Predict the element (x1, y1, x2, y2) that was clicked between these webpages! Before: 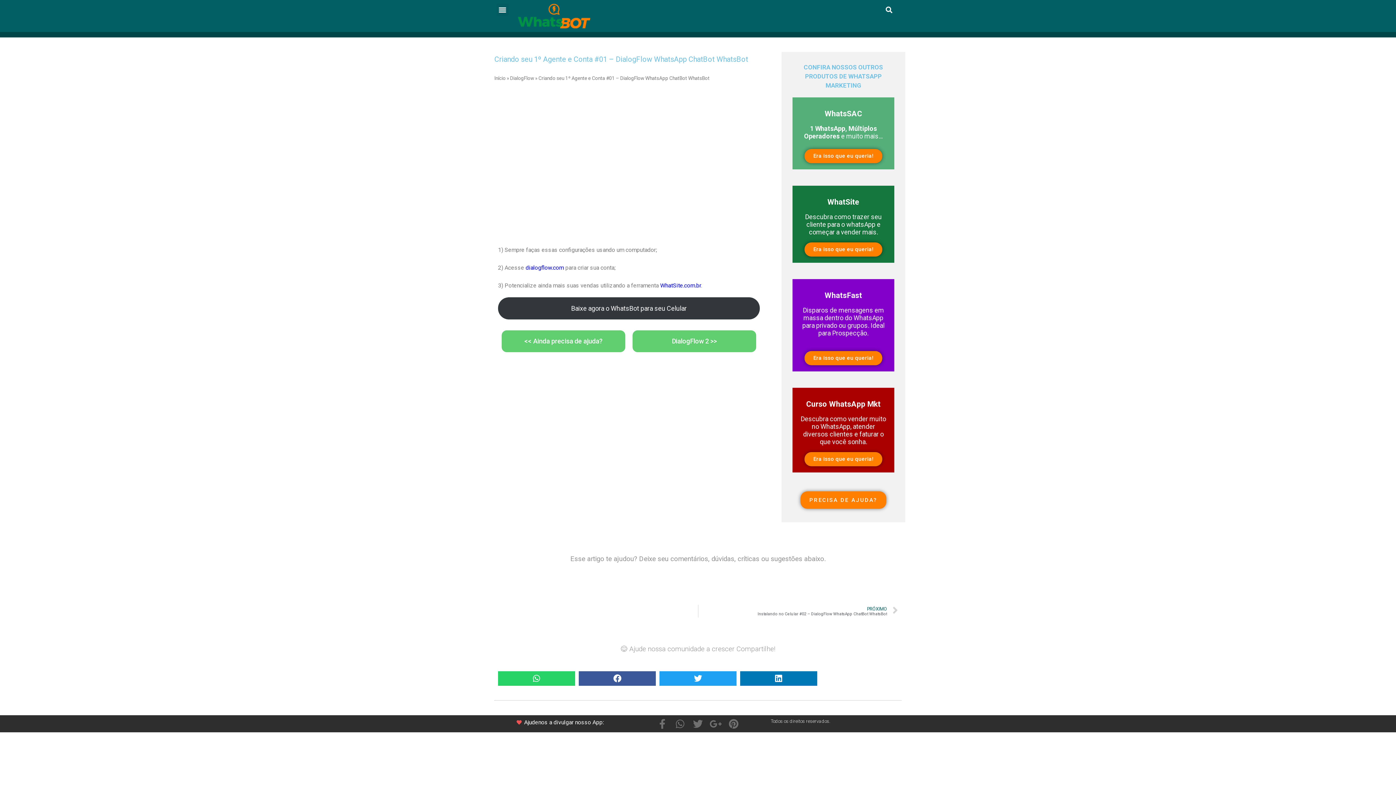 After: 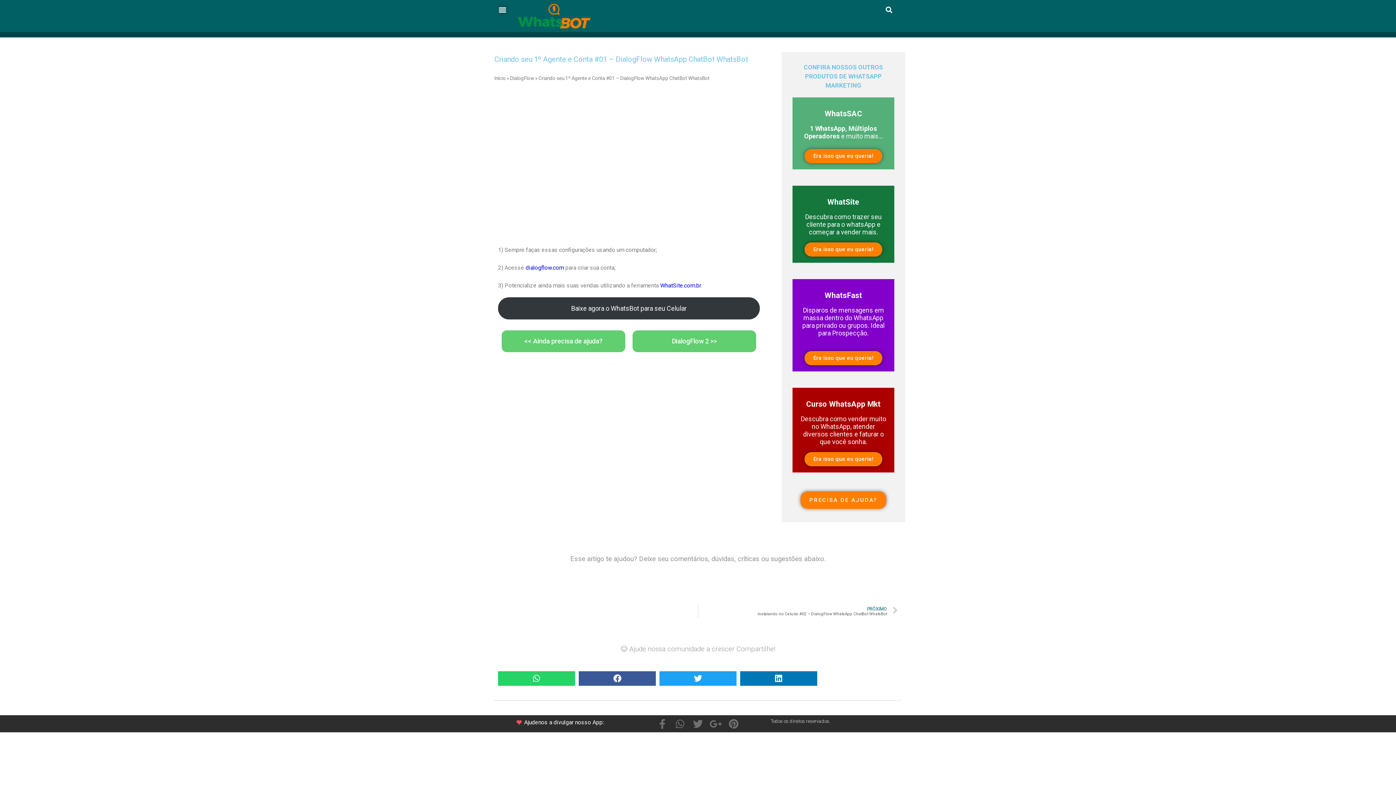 Action: label: WhatSite.com.br bbox: (660, 282, 701, 288)